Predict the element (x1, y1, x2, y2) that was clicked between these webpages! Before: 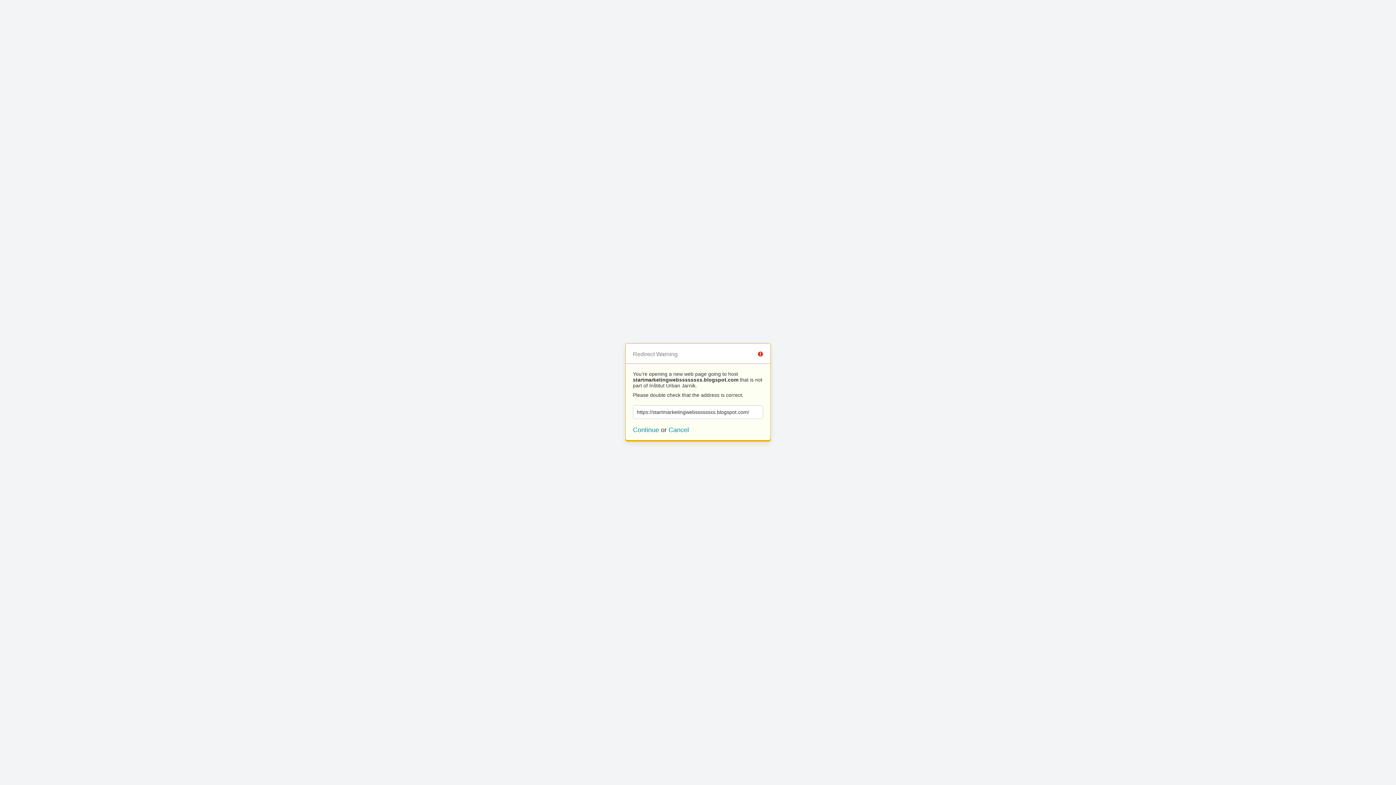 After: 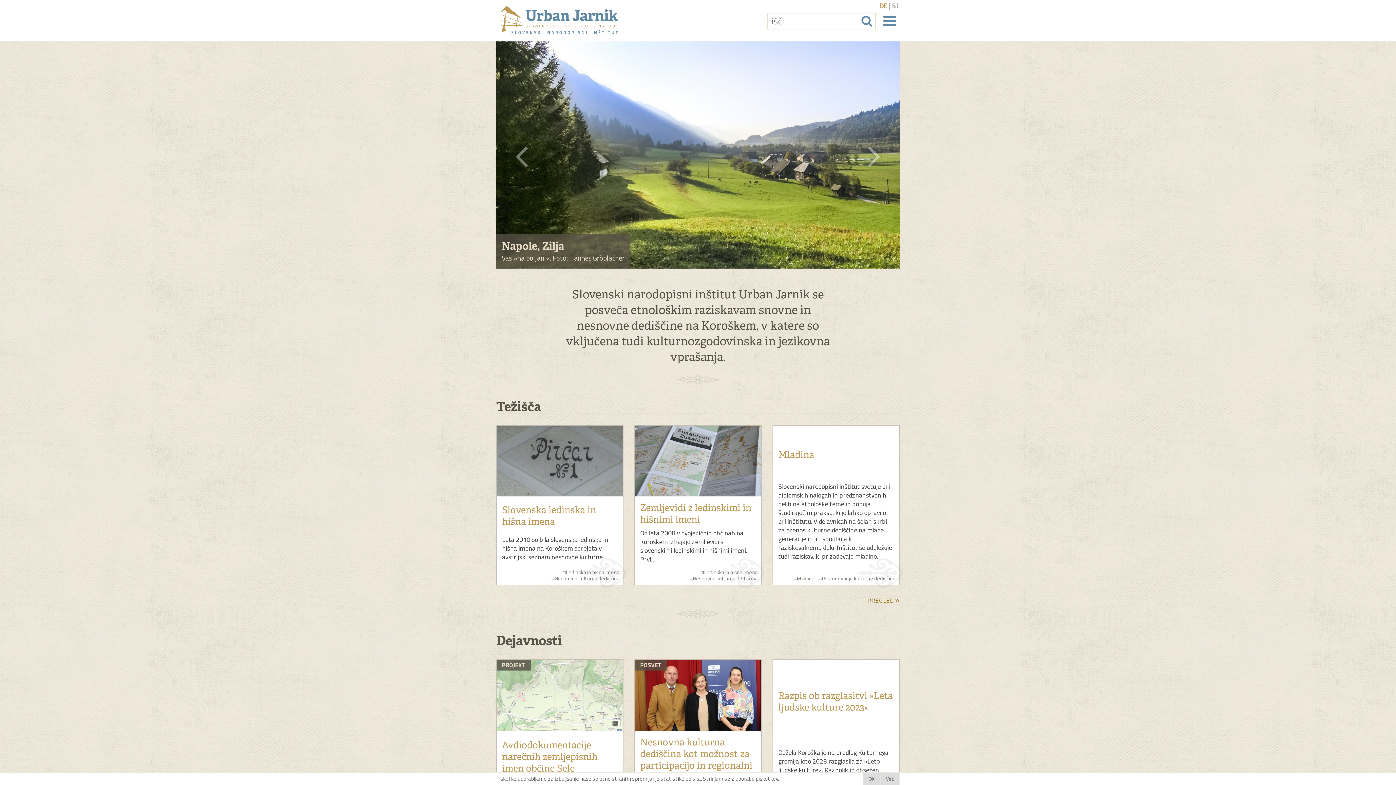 Action: bbox: (668, 426, 689, 433) label: Cancel